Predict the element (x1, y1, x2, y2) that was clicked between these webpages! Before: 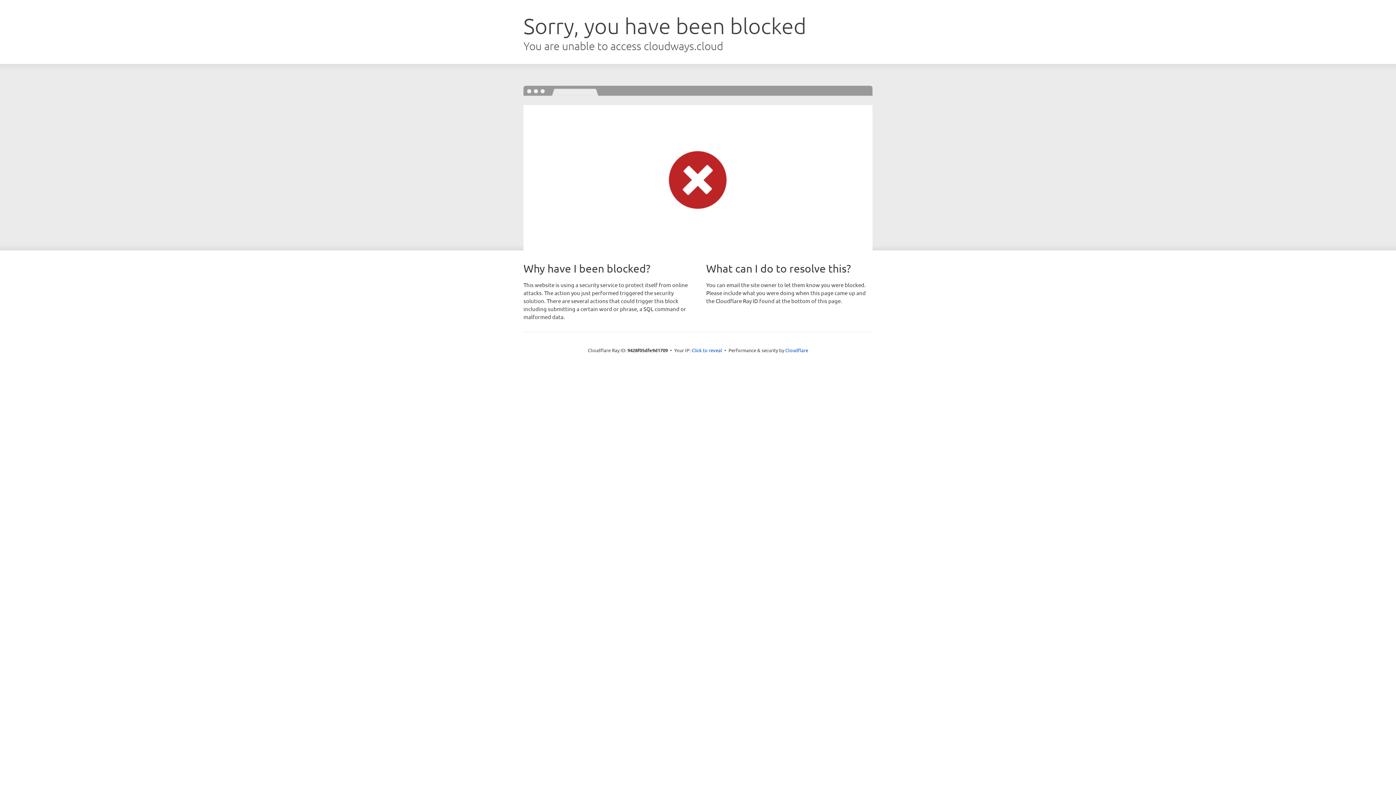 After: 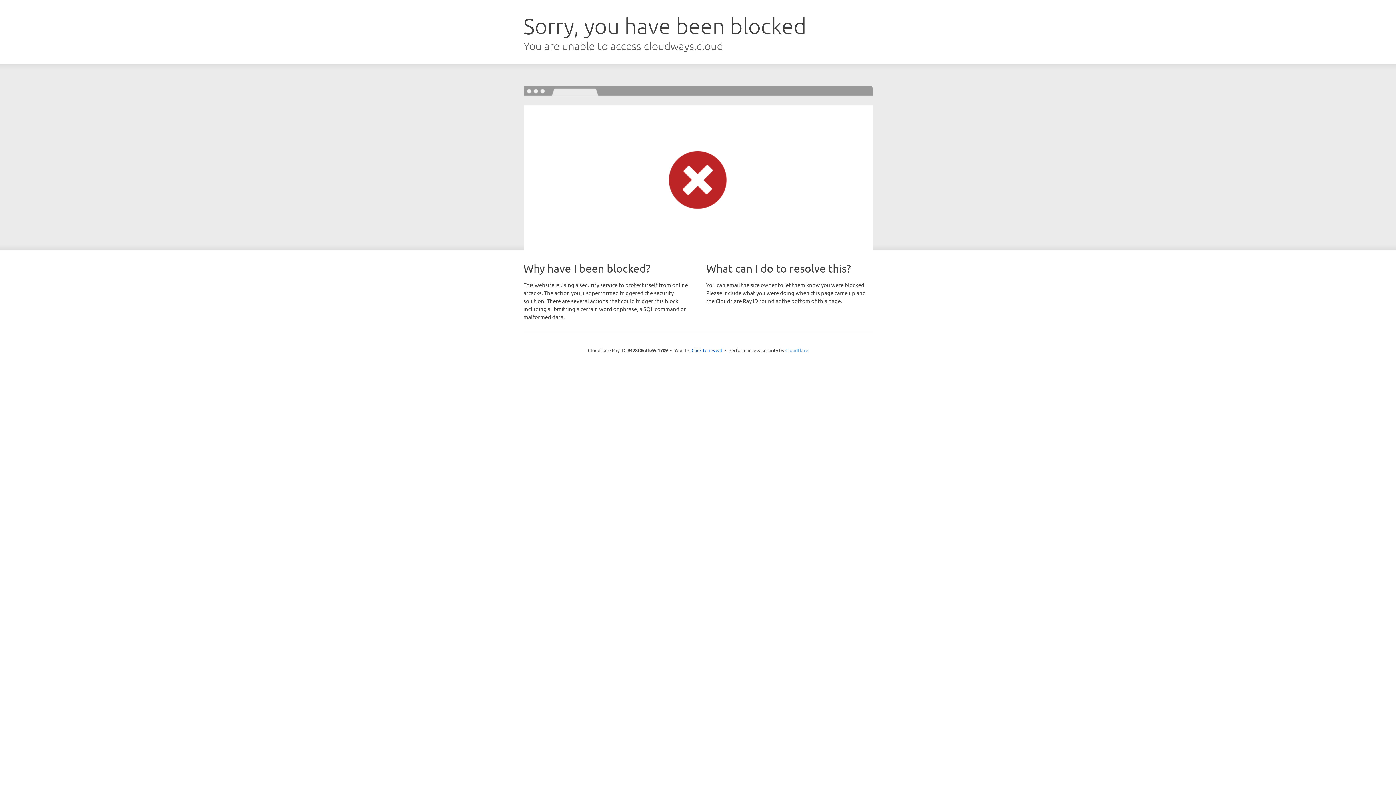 Action: bbox: (785, 347, 808, 353) label: Cloudflare